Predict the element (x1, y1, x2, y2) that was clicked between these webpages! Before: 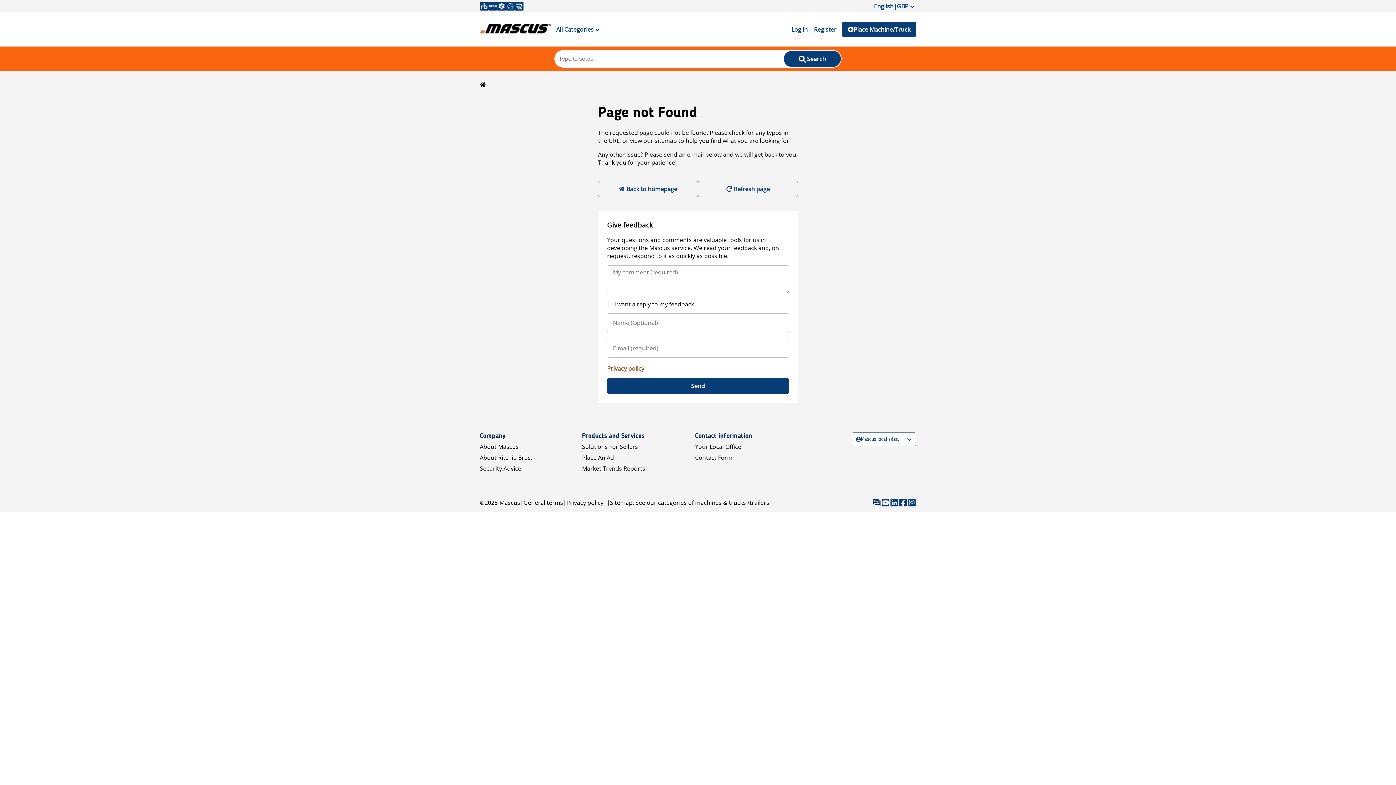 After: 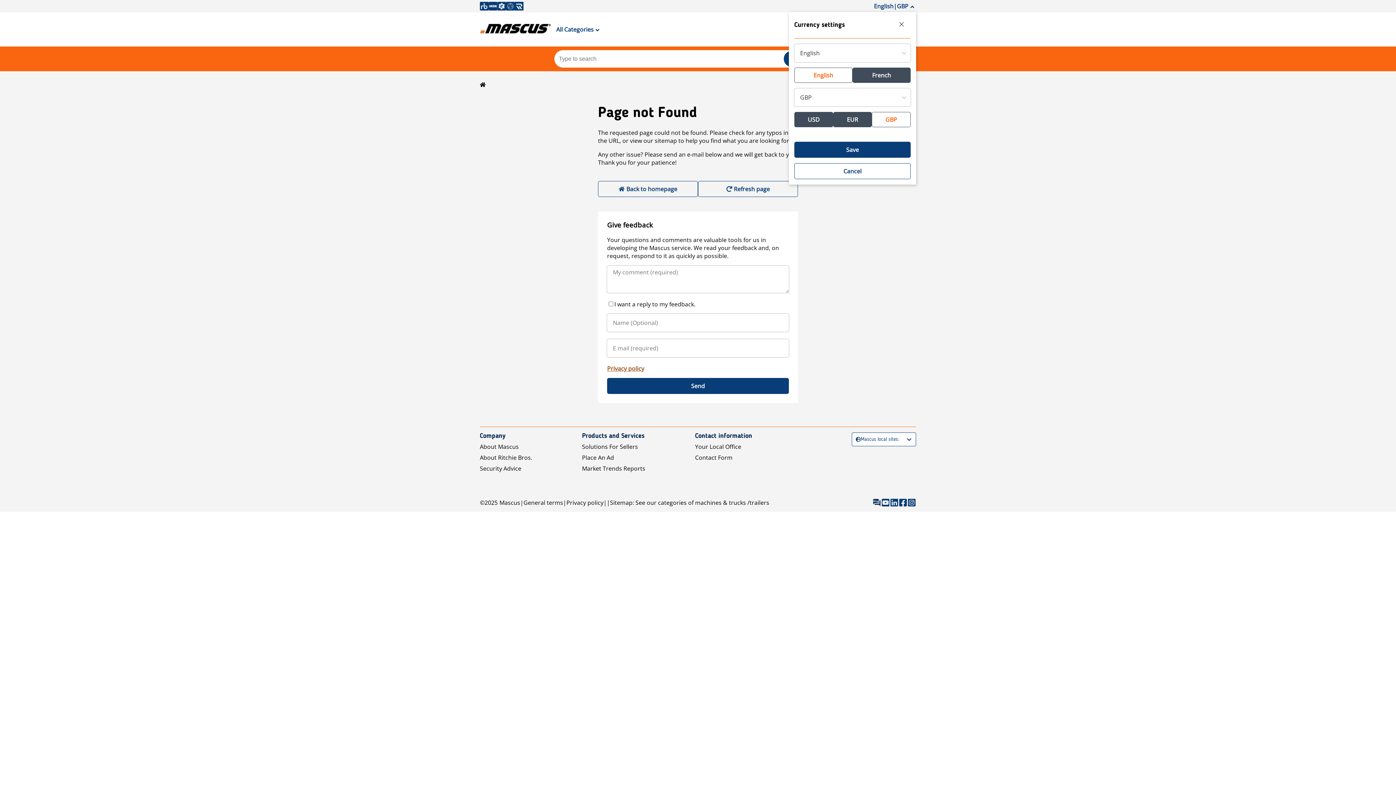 Action: label: English|GBP bbox: (872, 0, 916, 12)